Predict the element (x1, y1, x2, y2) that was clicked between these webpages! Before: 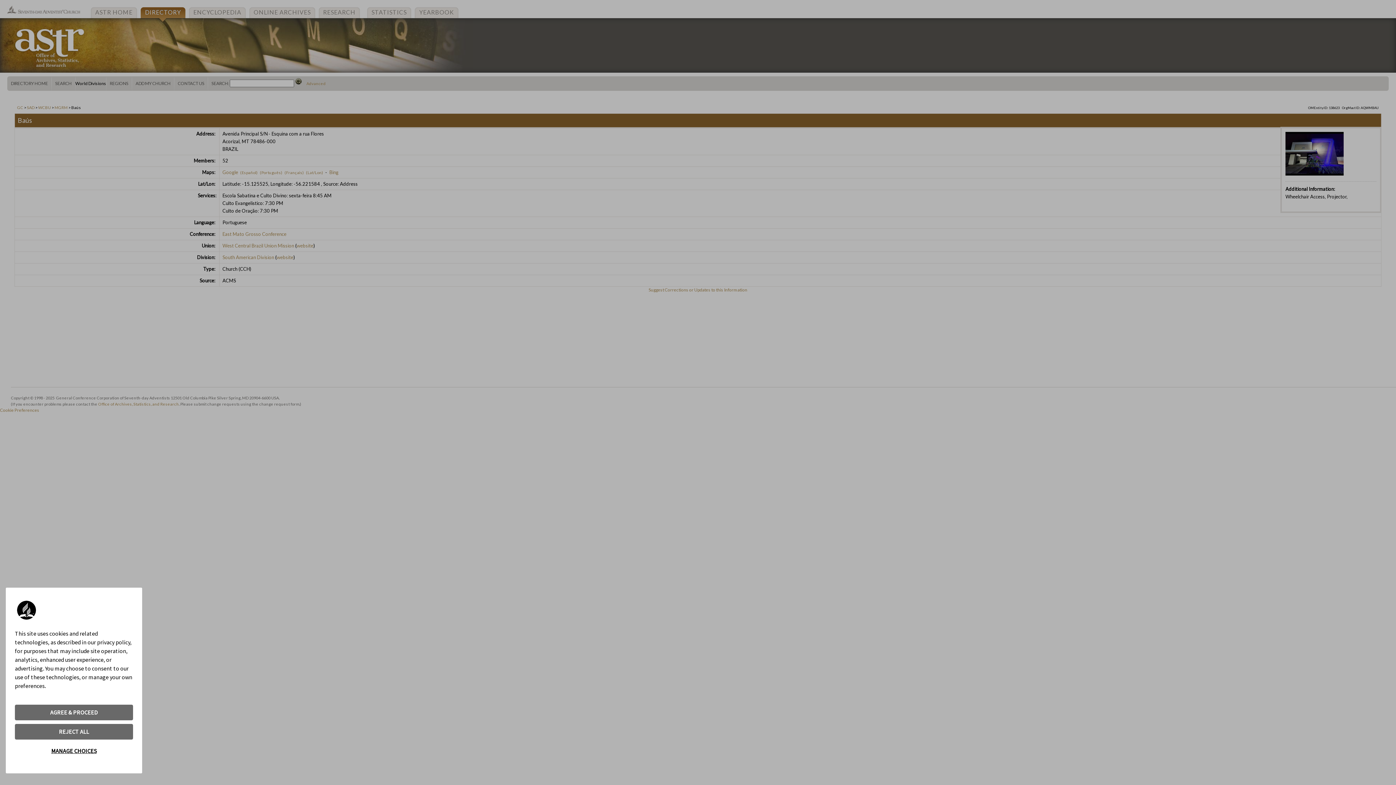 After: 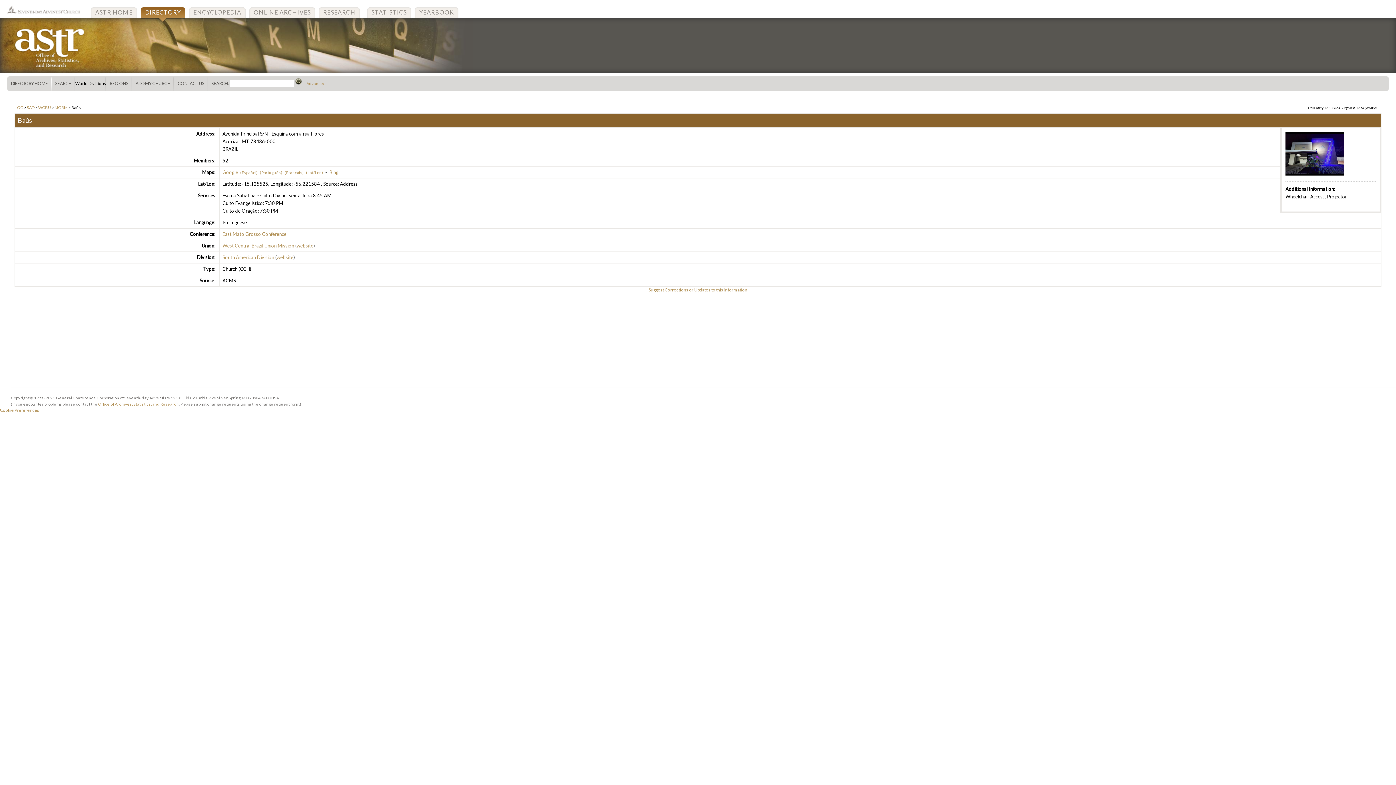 Action: label: REJECT ALL bbox: (14, 724, 133, 740)